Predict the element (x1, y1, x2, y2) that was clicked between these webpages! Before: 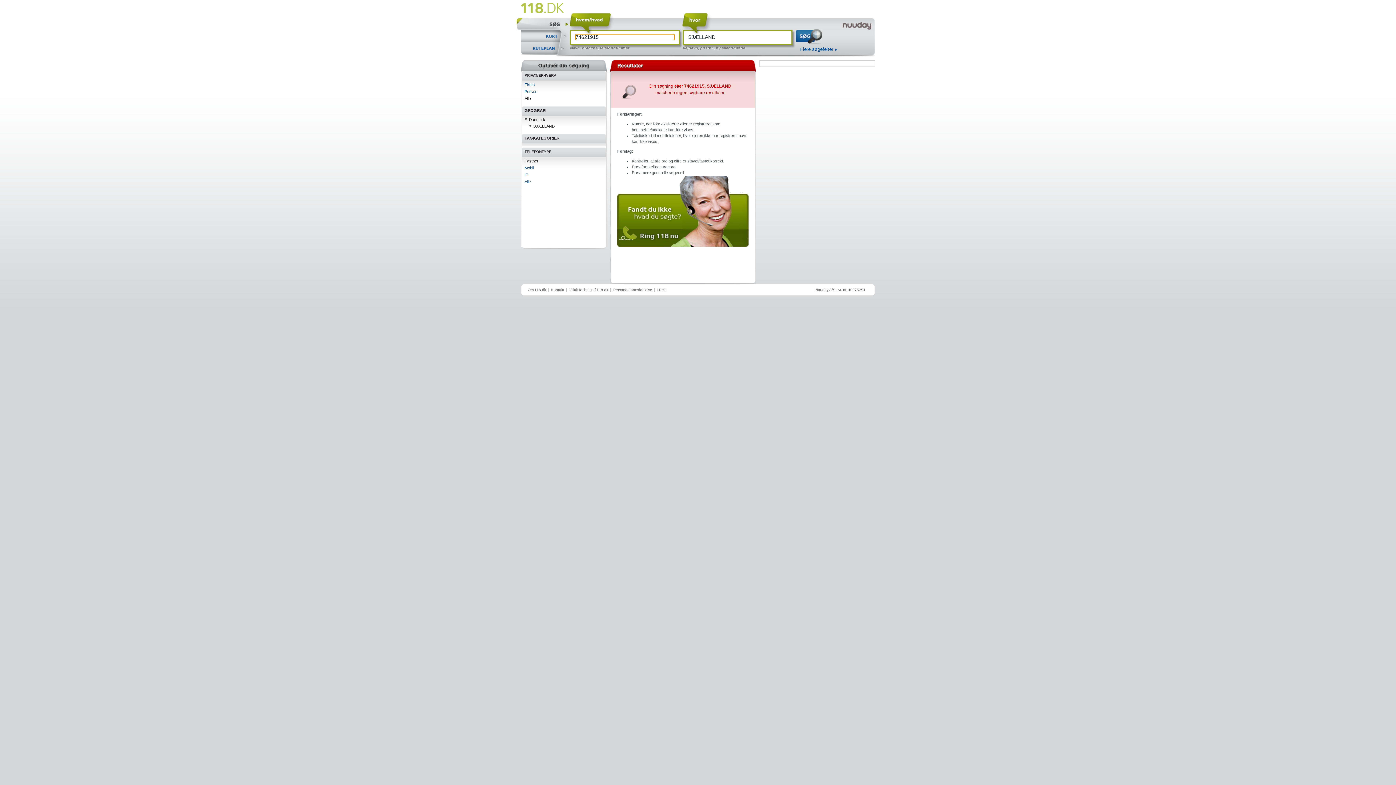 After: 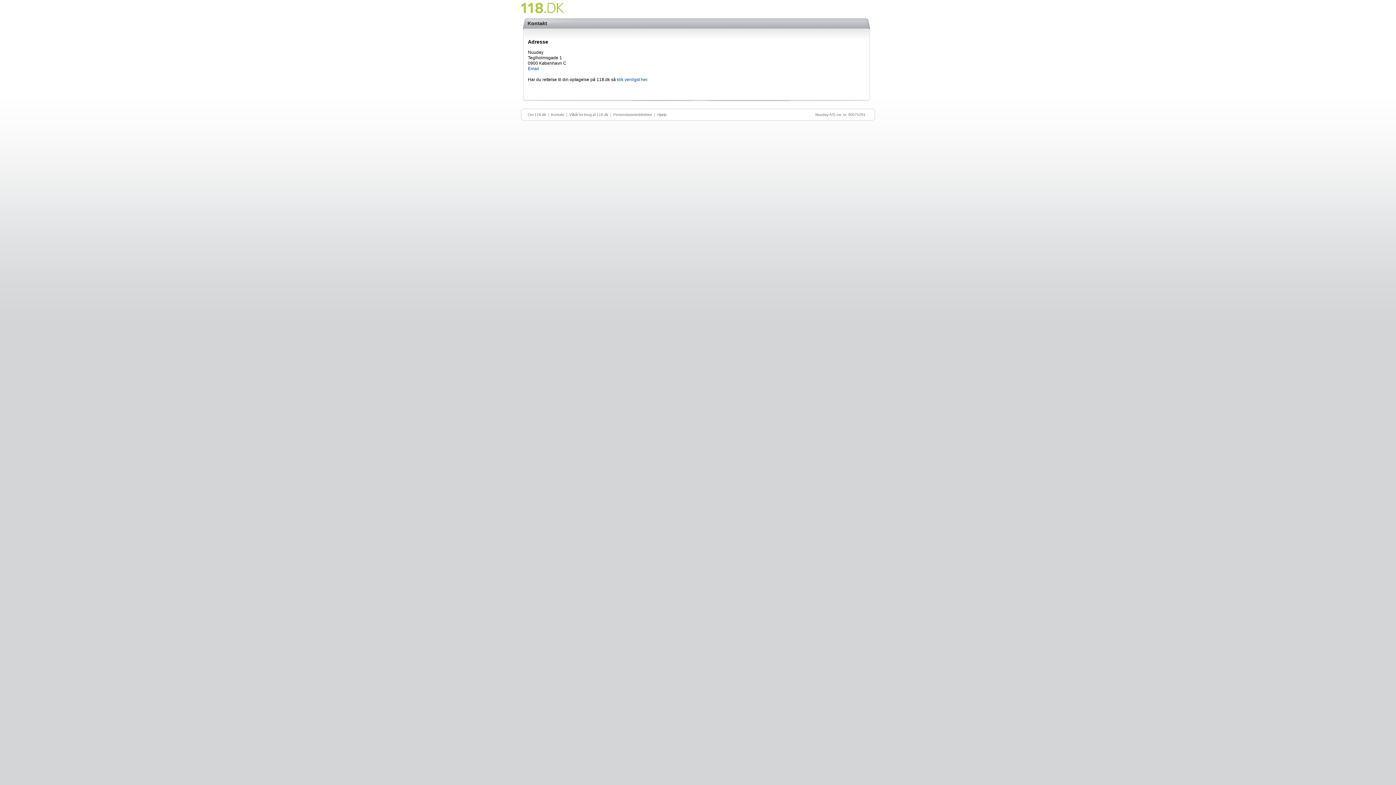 Action: bbox: (551, 288, 564, 292) label: Kontakt